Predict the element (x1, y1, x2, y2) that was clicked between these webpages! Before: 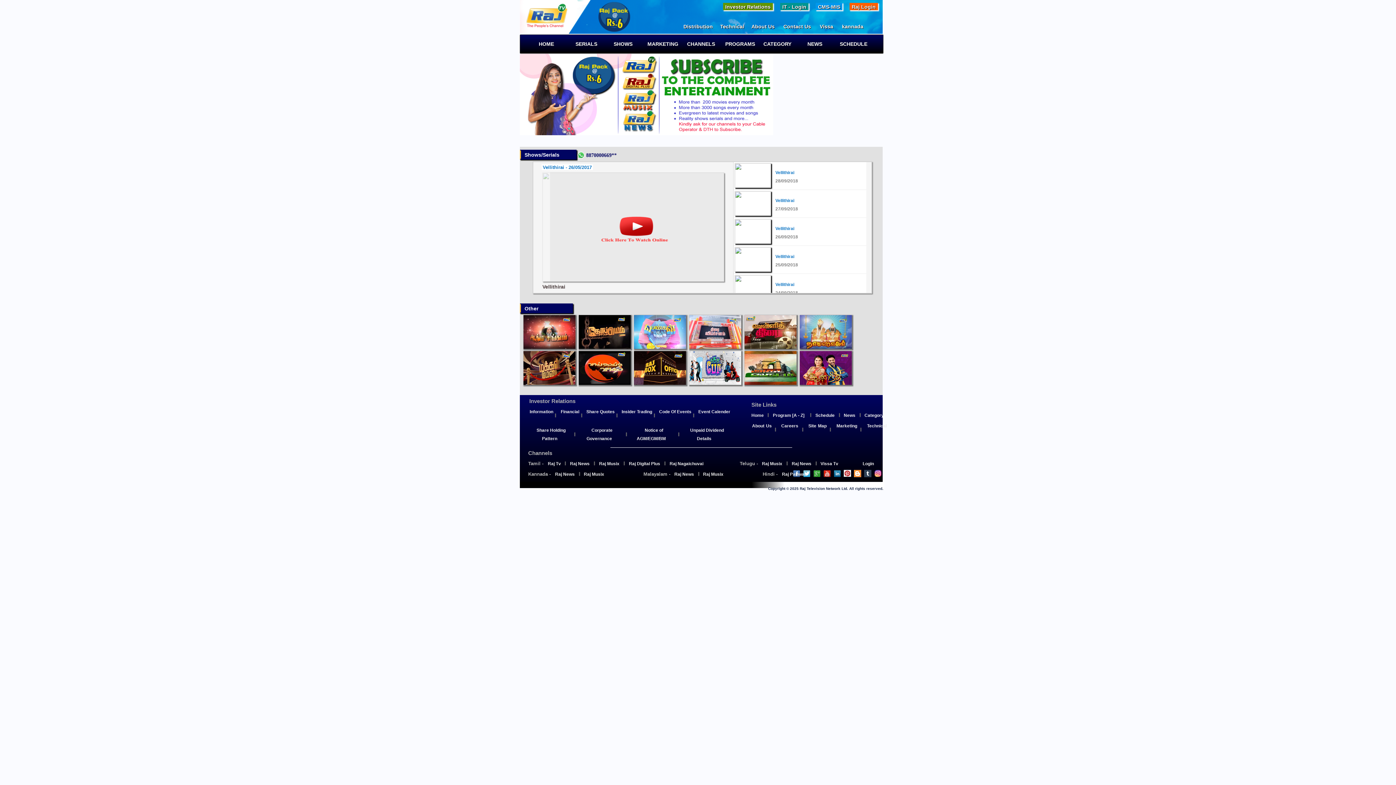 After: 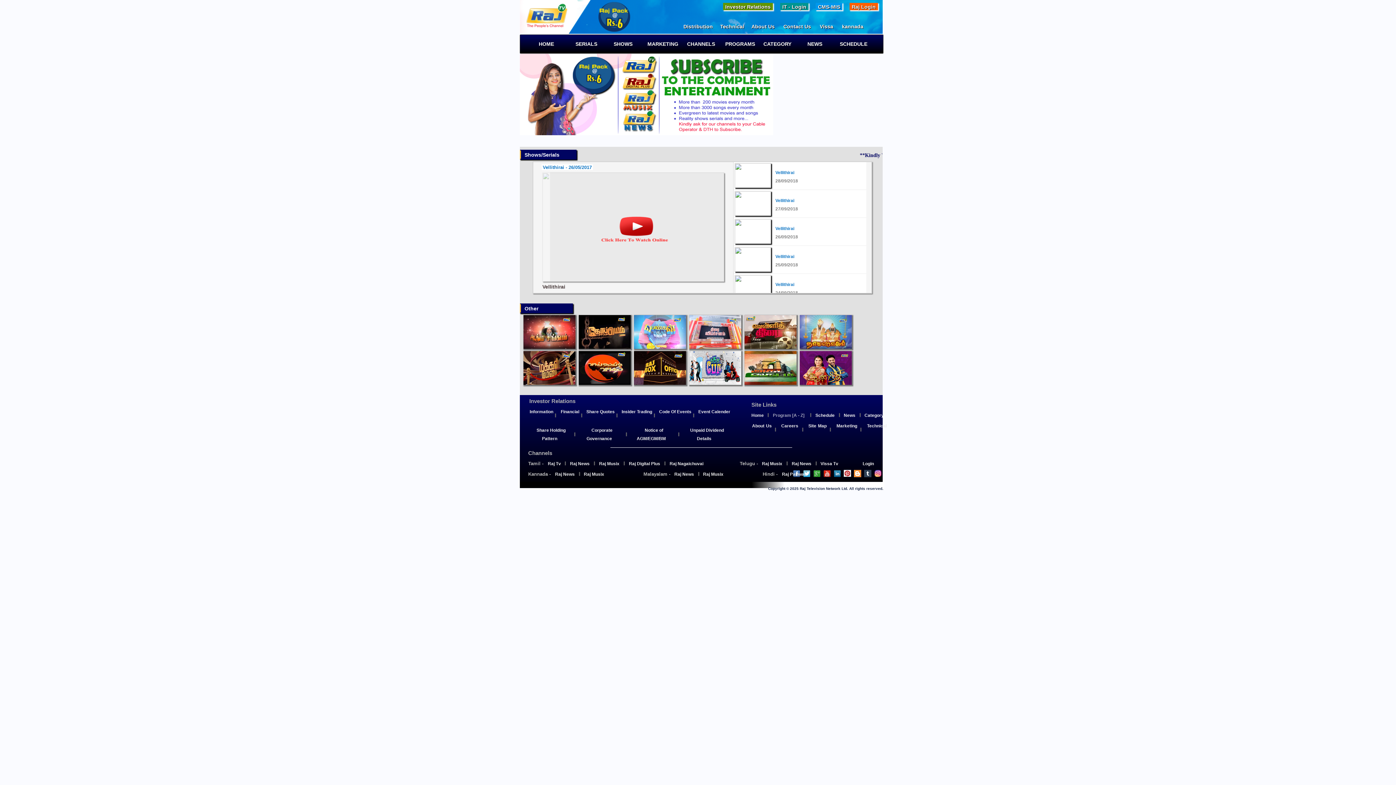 Action: label: Program [A - Z] bbox: (773, 413, 804, 418)